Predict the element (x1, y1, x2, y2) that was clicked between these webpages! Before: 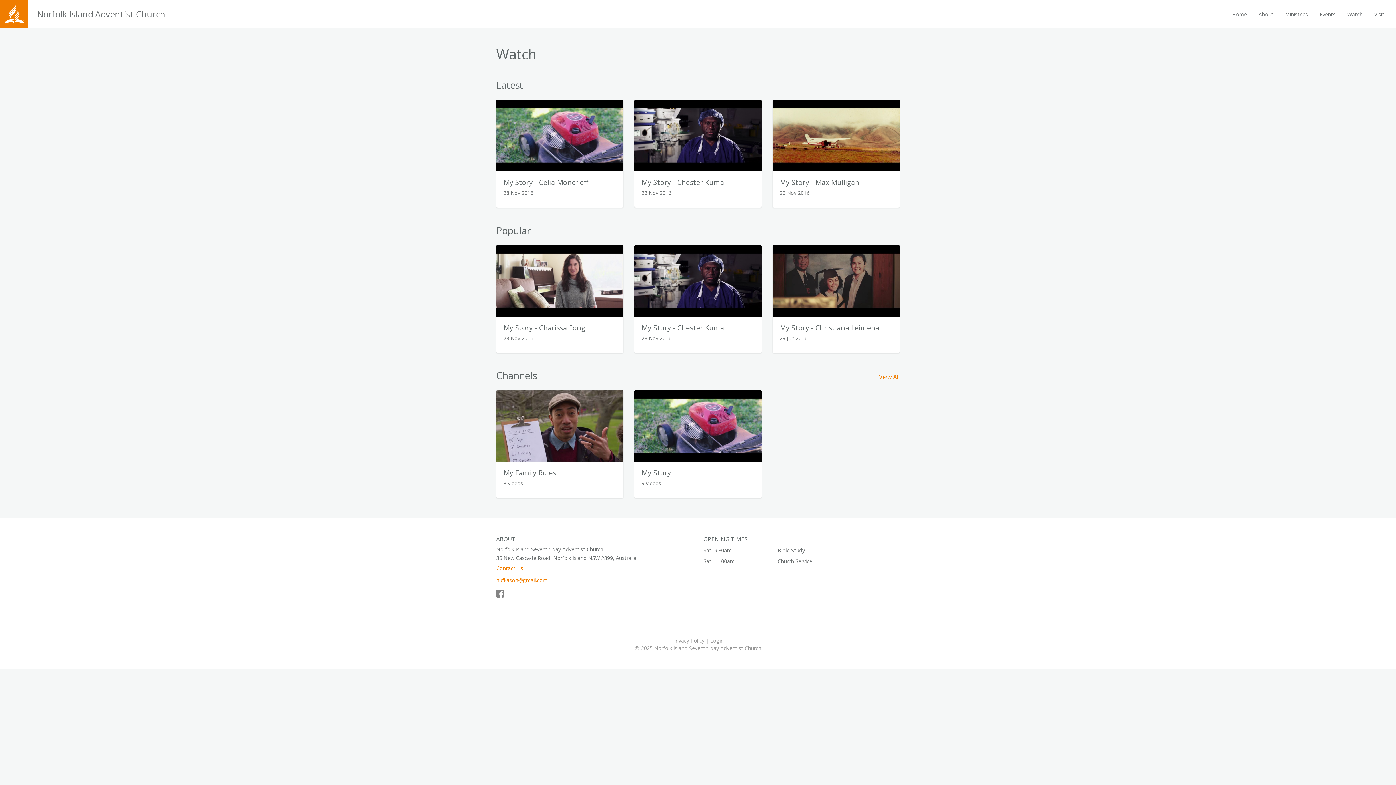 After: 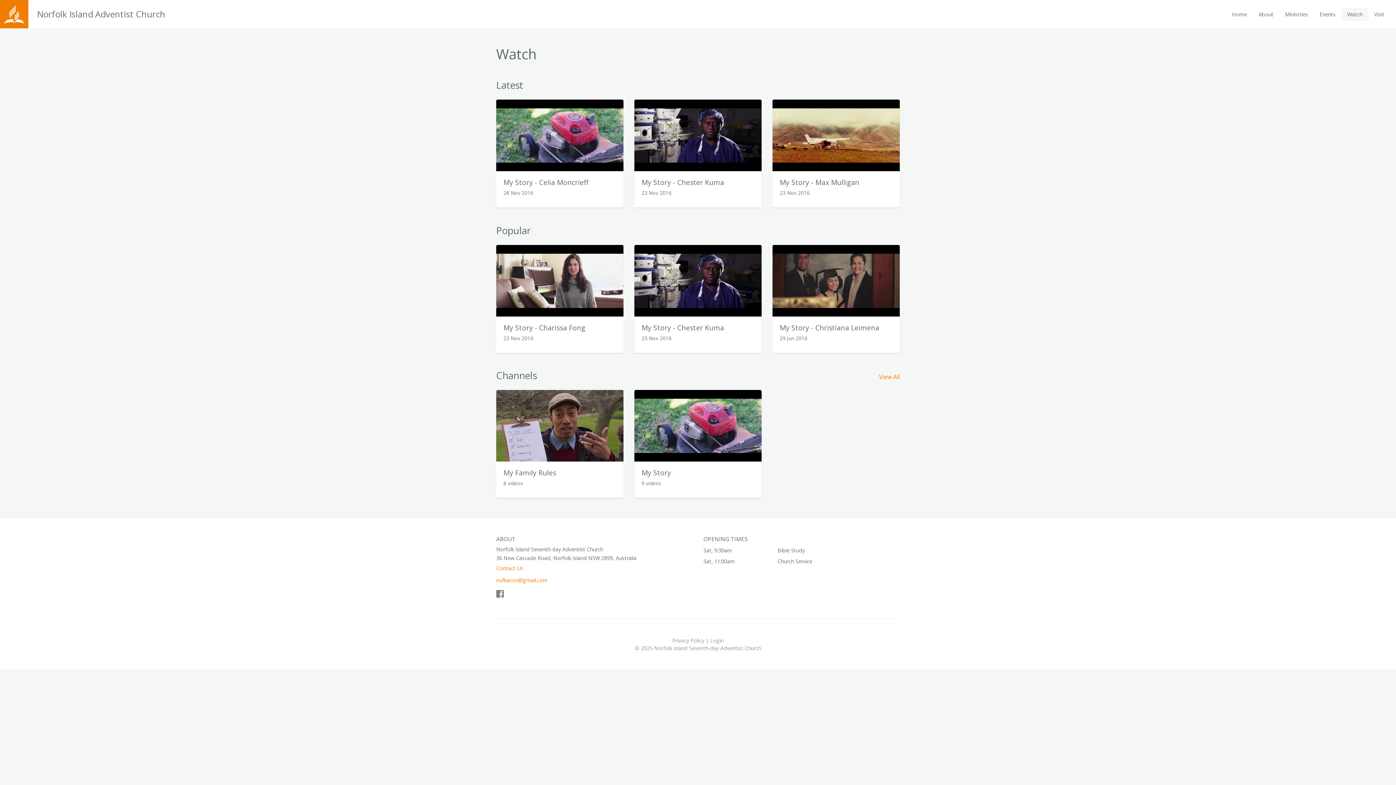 Action: bbox: (1341, 7, 1368, 20) label: Watch